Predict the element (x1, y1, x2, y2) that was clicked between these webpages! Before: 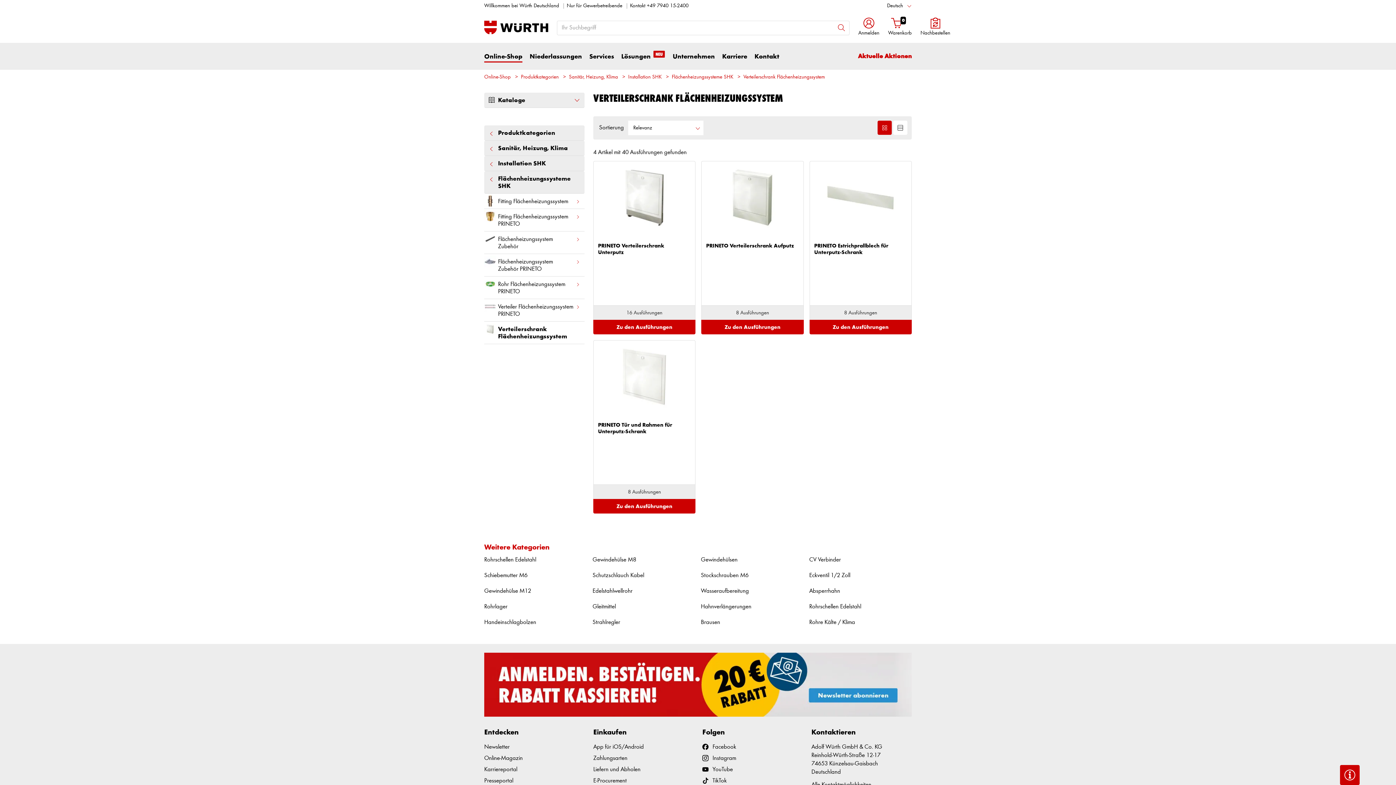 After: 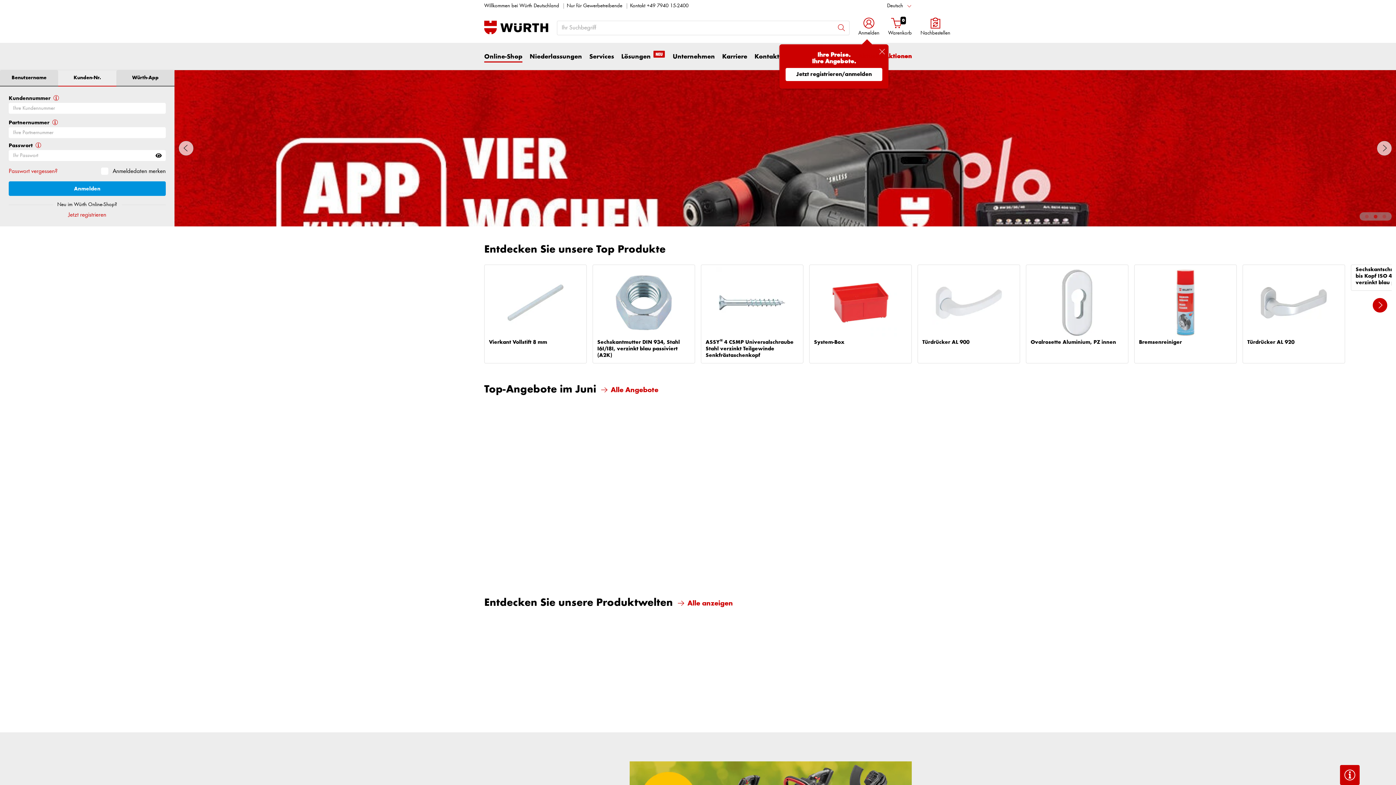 Action: bbox: (484, 74, 510, 80) label: Online-Shop